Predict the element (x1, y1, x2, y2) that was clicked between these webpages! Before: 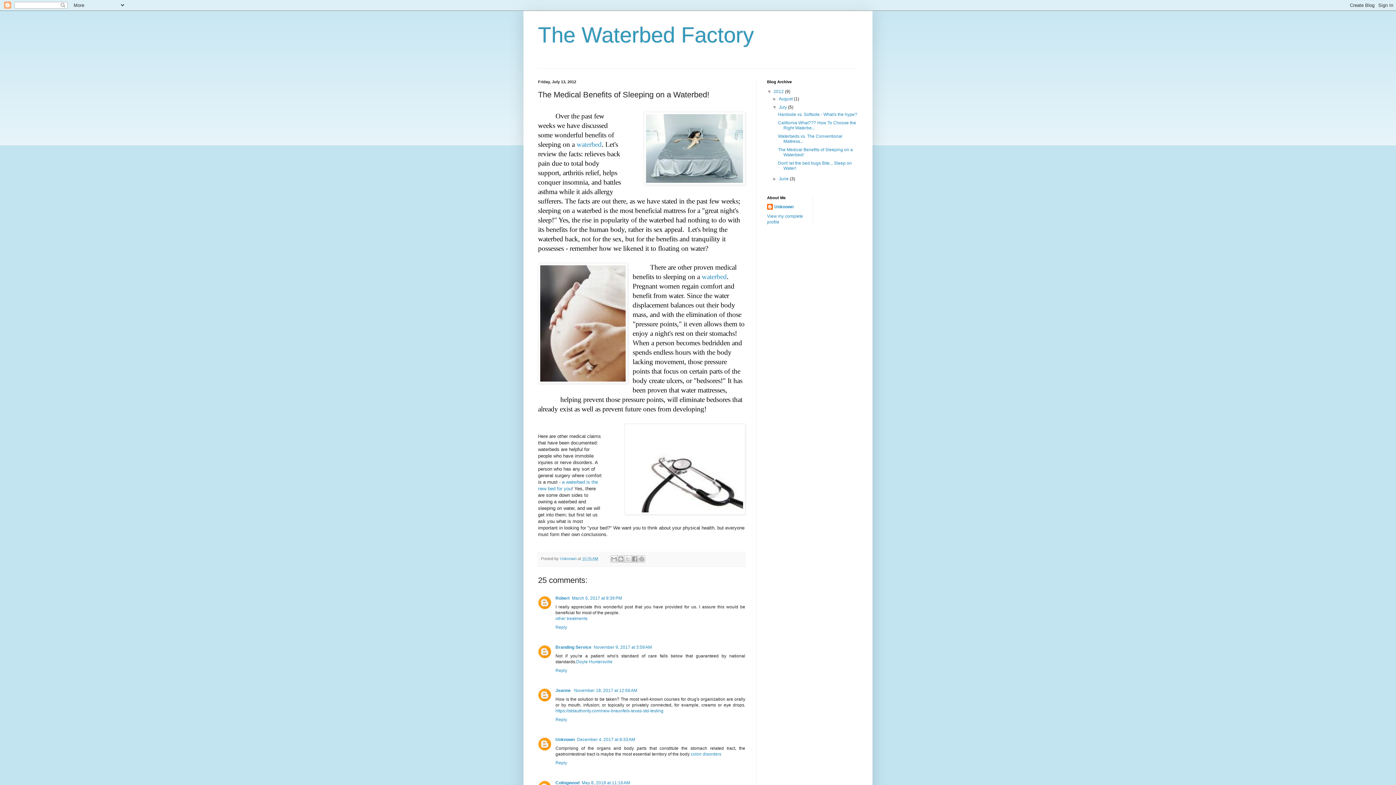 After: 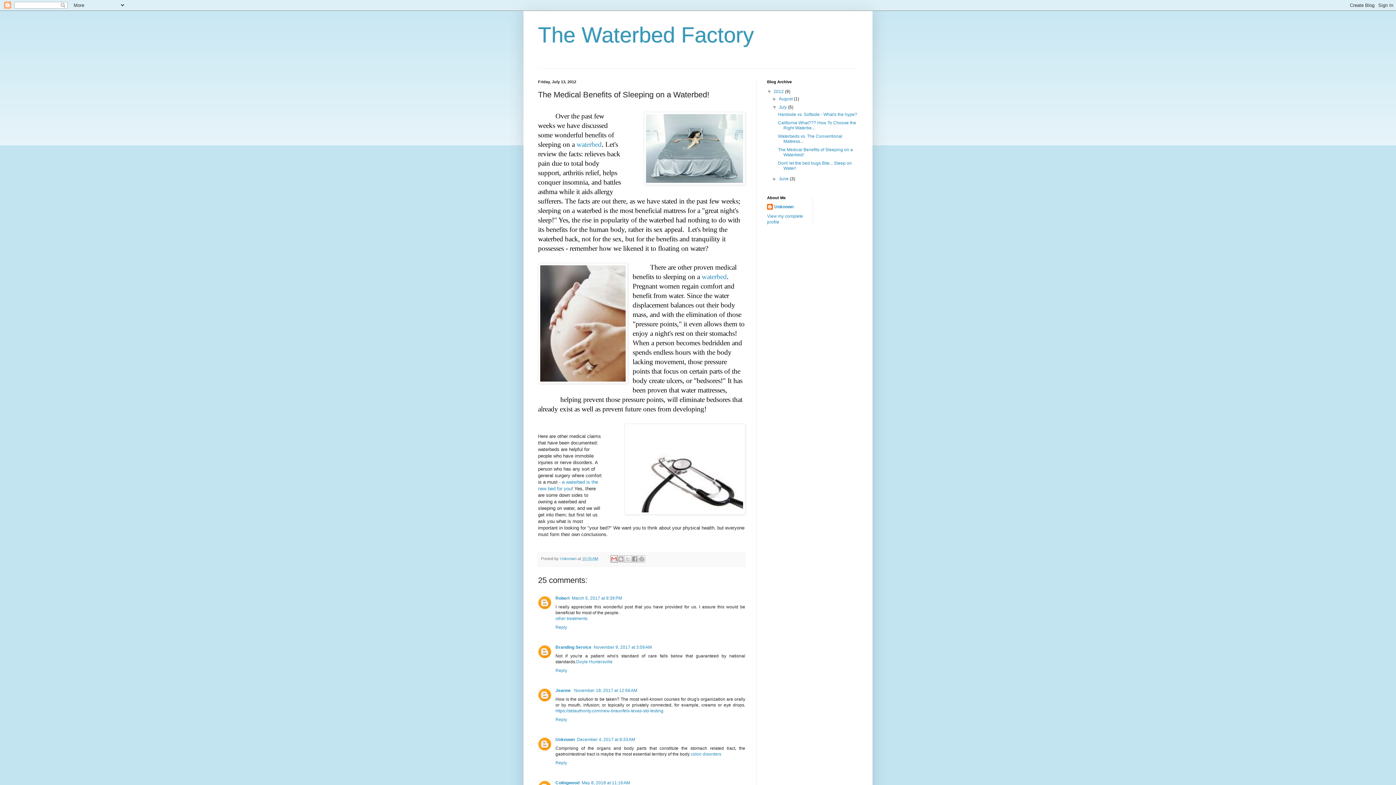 Action: label: Email This bbox: (610, 555, 617, 562)